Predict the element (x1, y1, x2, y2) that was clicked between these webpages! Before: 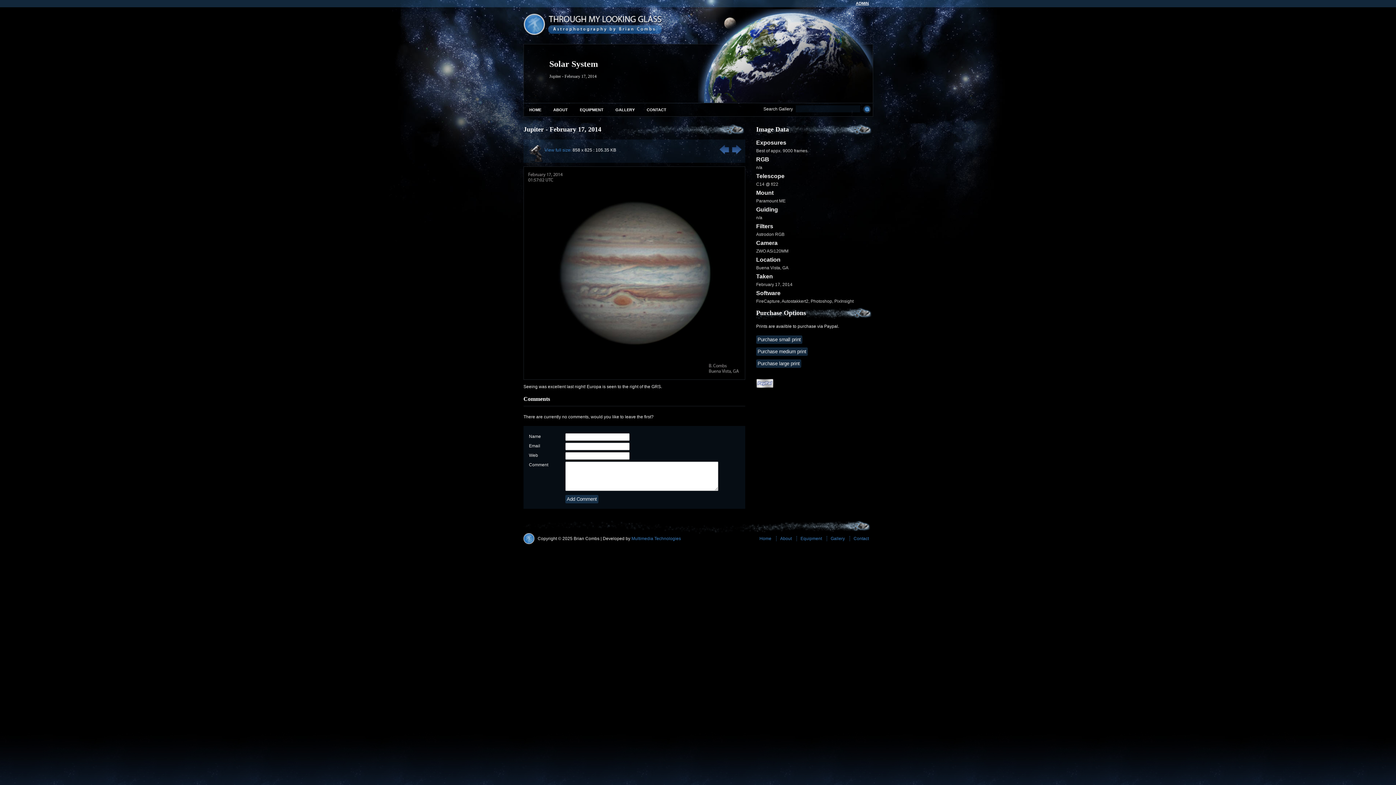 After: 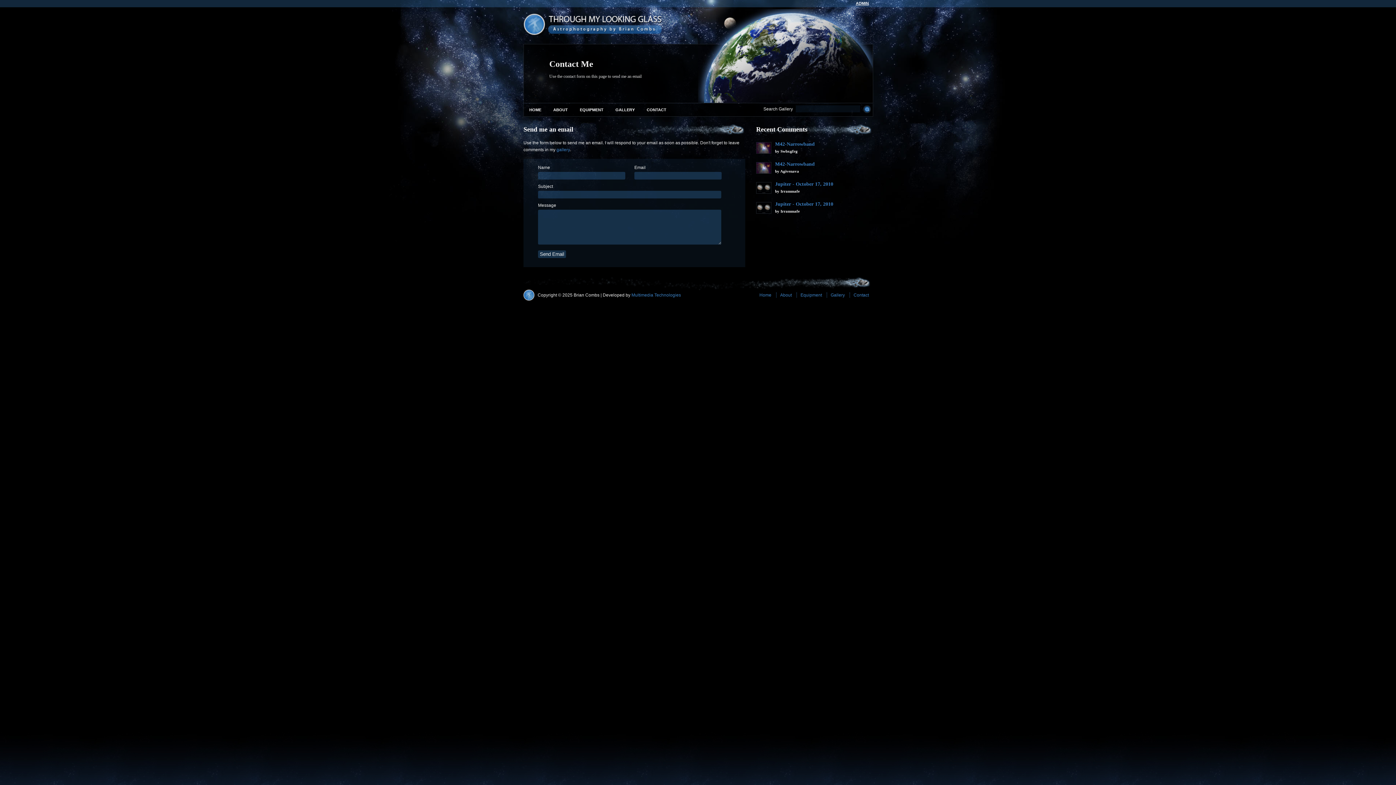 Action: bbox: (853, 536, 869, 541) label: Contact